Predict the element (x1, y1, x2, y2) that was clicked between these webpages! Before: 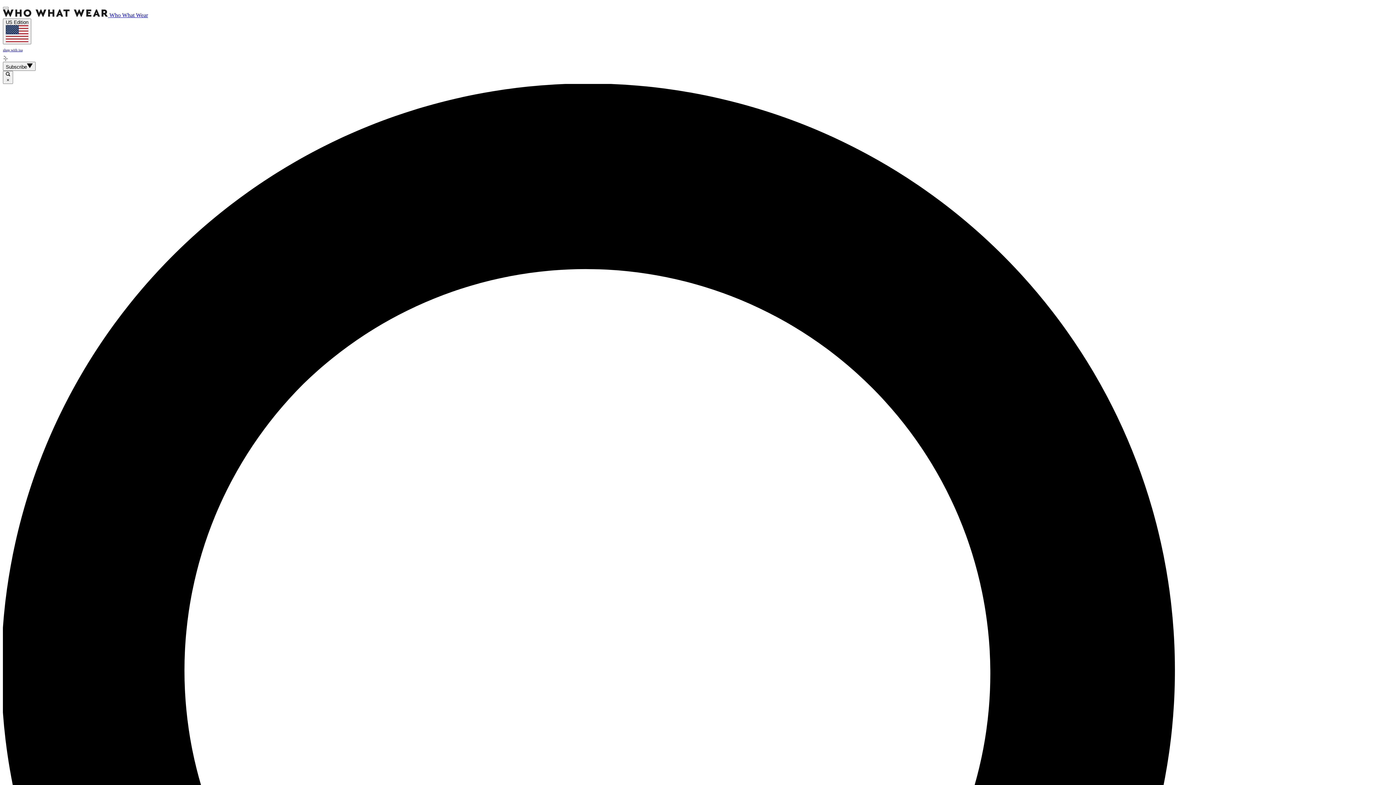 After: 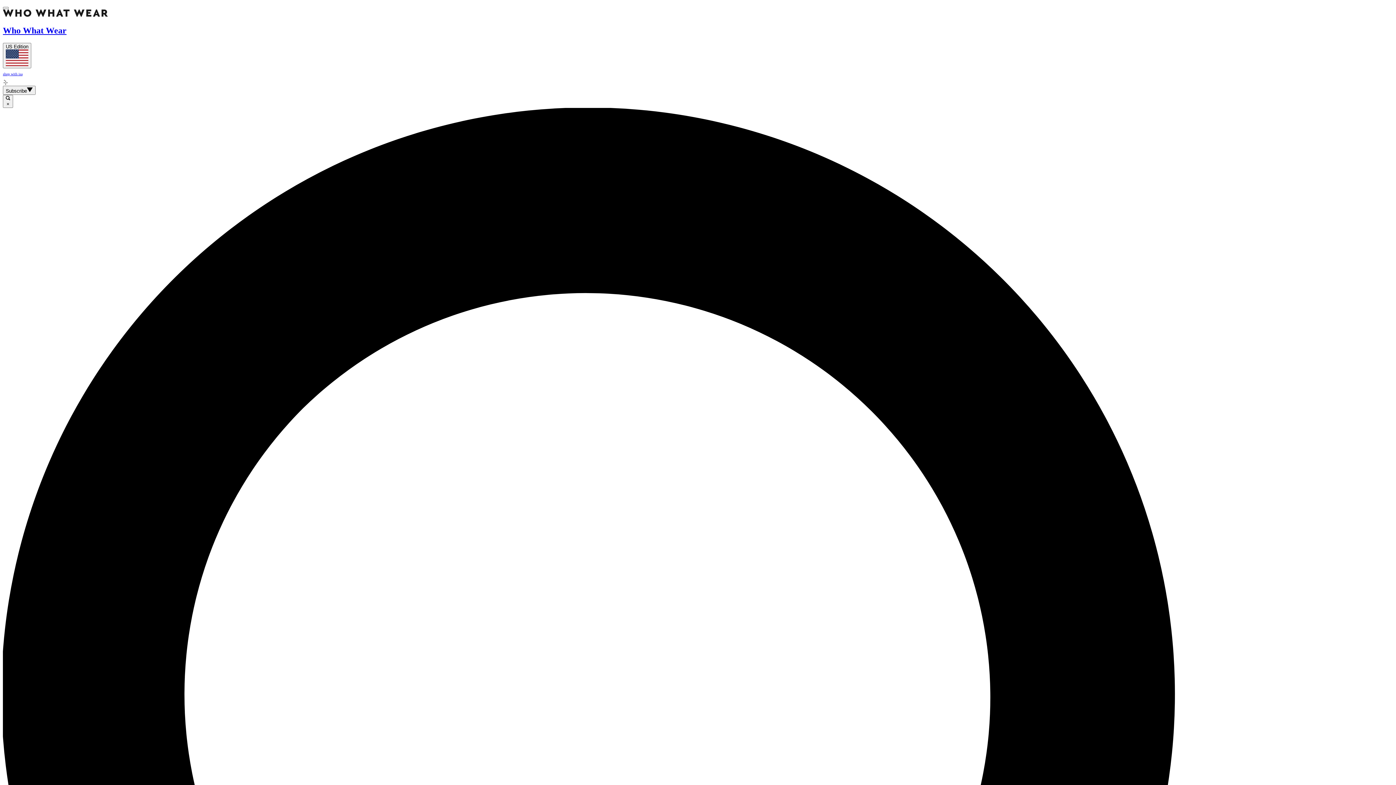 Action: bbox: (2, 47, 1393, 61) label: shop with isa